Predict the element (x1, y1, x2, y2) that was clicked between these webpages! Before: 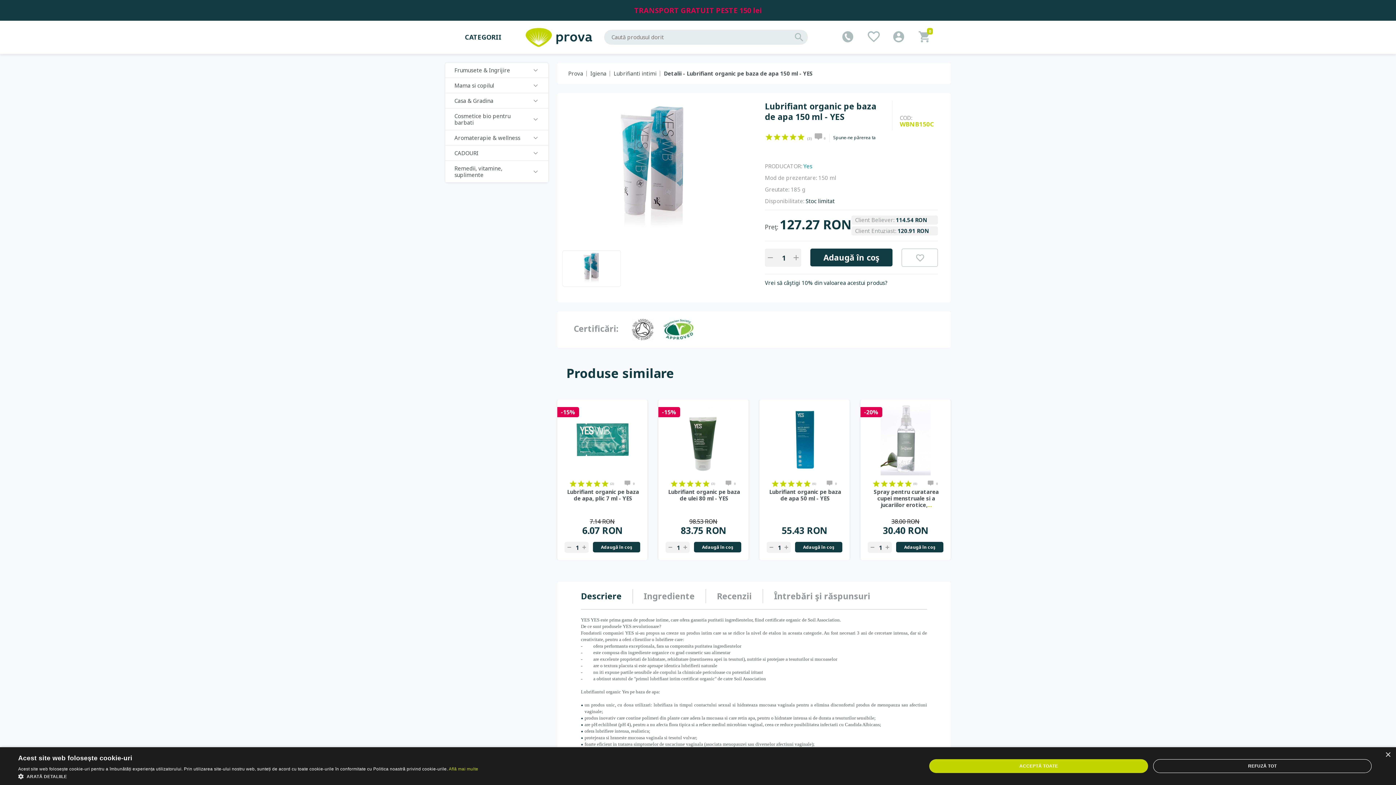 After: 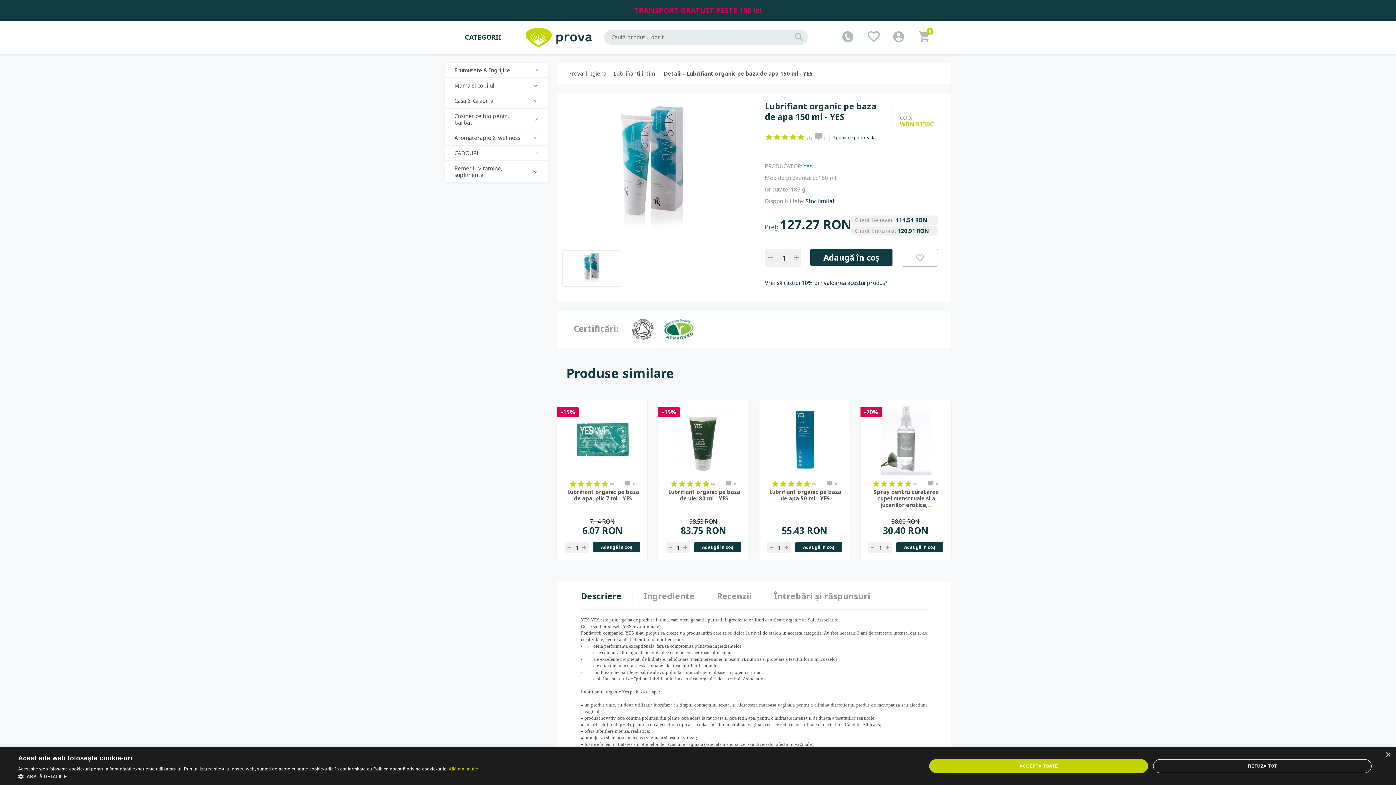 Action: bbox: (789, 133, 797, 140) label: on